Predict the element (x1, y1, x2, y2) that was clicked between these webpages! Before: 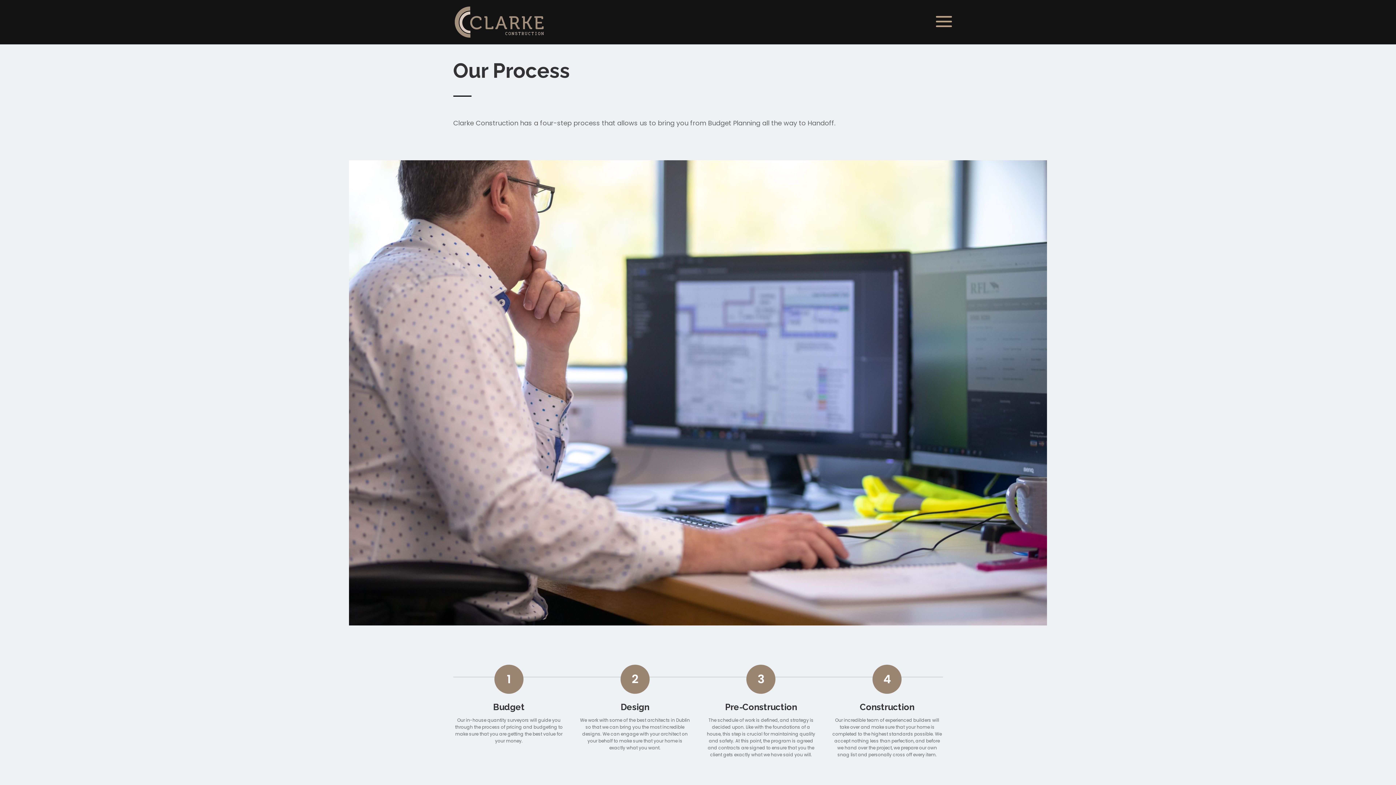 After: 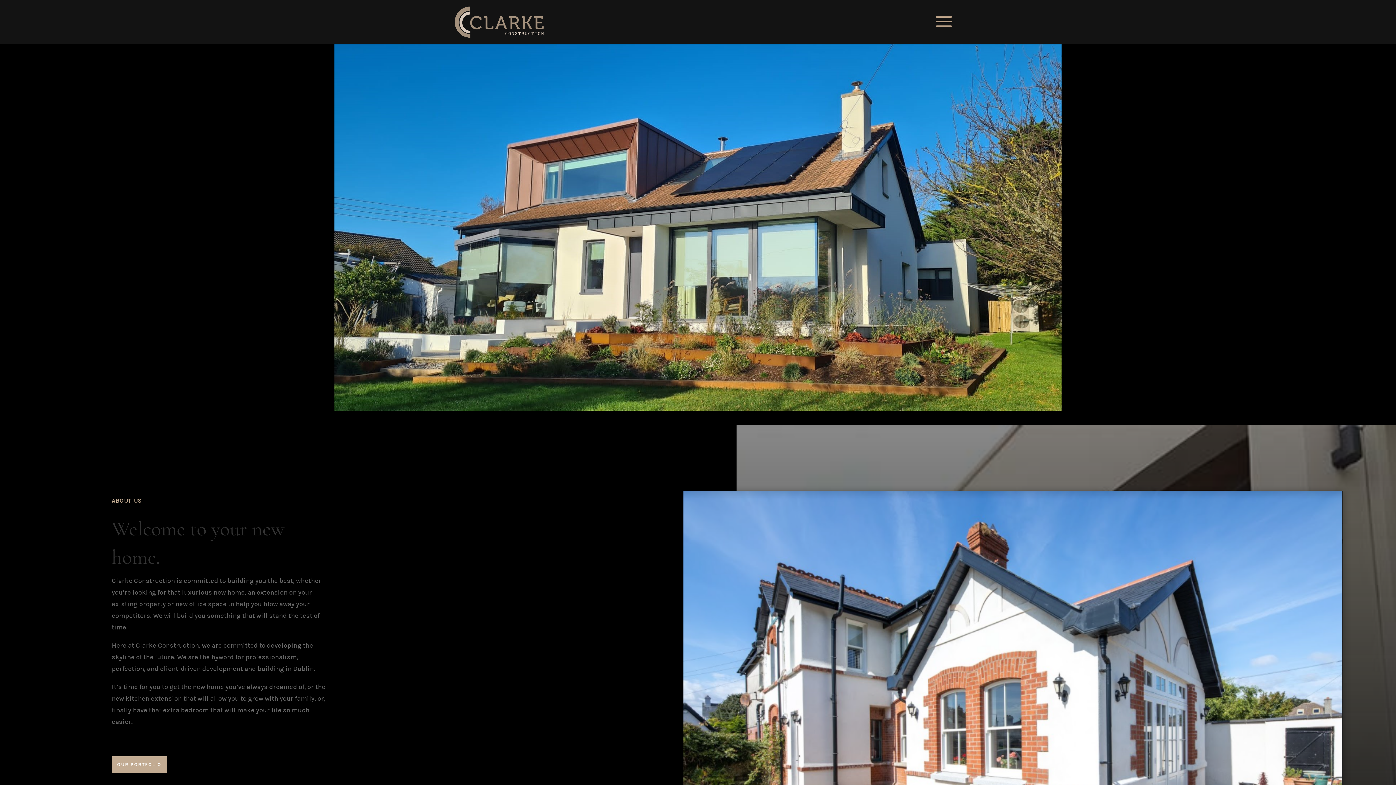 Action: bbox: (454, 18, 543, 25)